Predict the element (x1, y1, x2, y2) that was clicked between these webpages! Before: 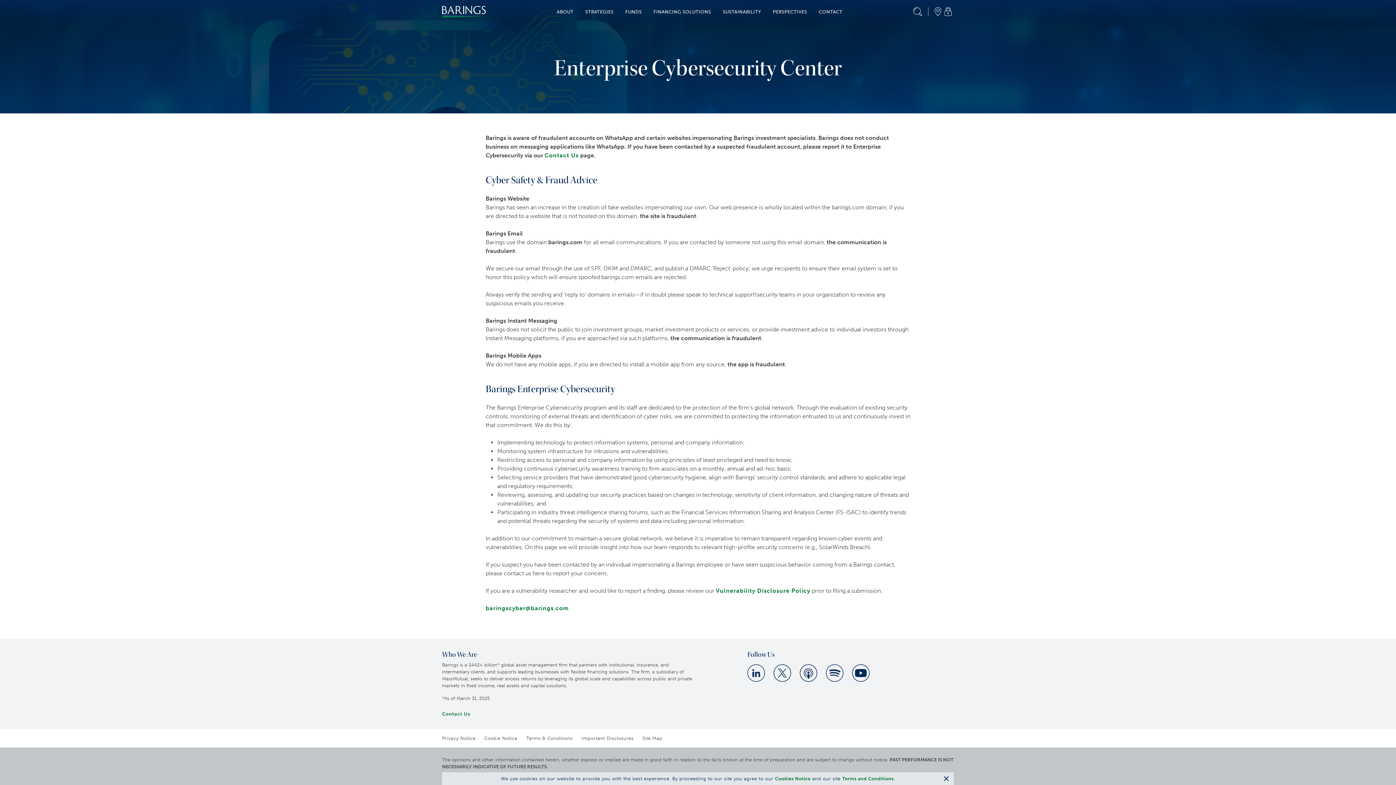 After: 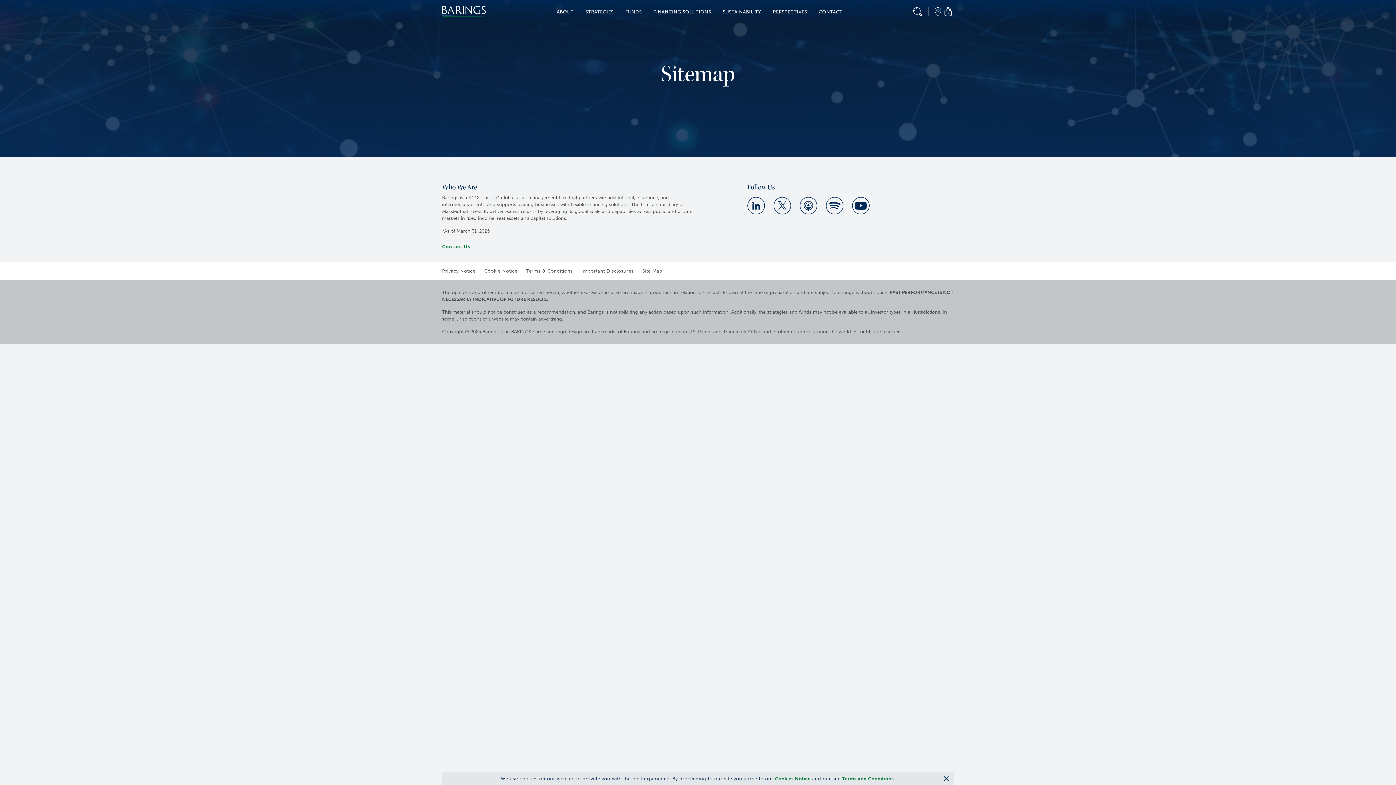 Action: bbox: (642, 736, 662, 741) label: Site Map